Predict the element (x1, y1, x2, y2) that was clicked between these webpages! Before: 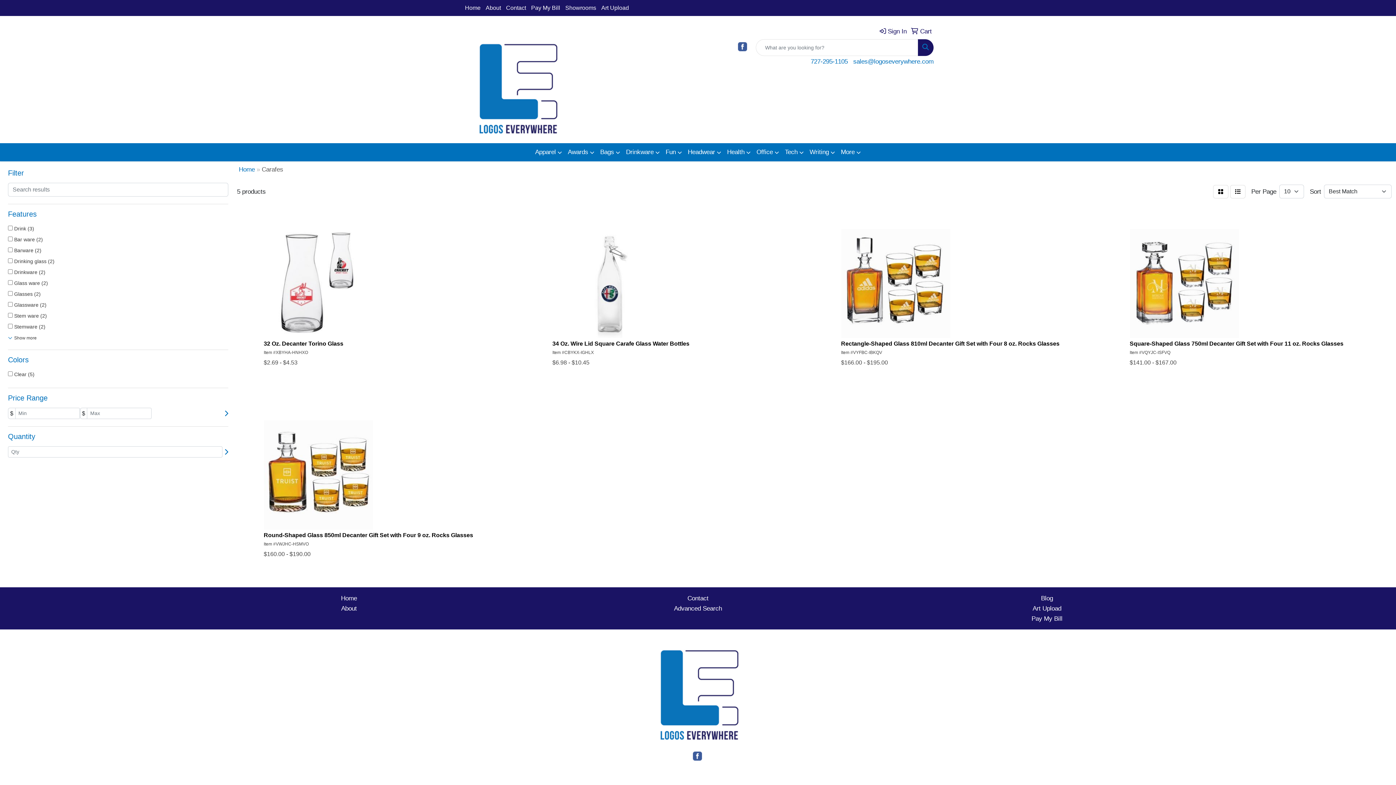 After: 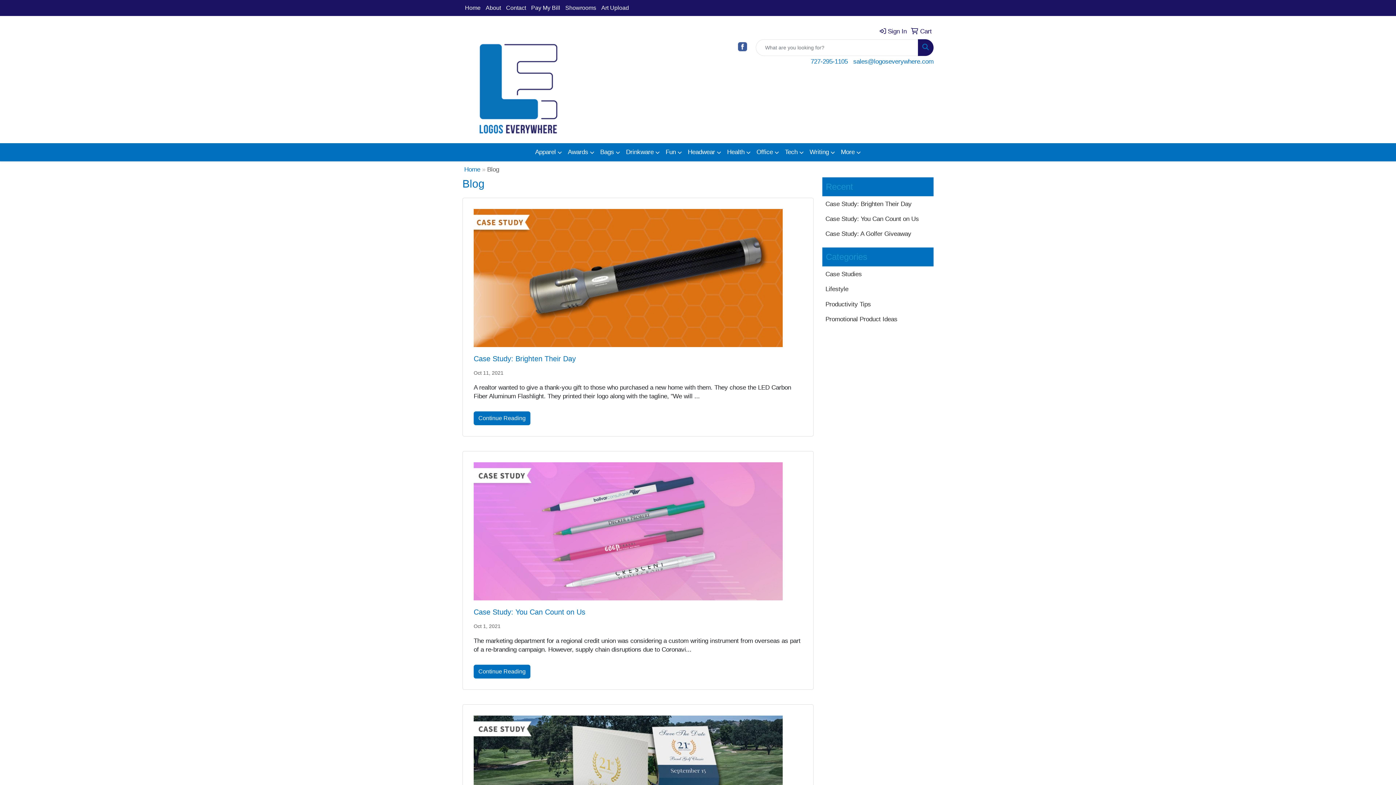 Action: label: Blog bbox: (877, 593, 1217, 603)